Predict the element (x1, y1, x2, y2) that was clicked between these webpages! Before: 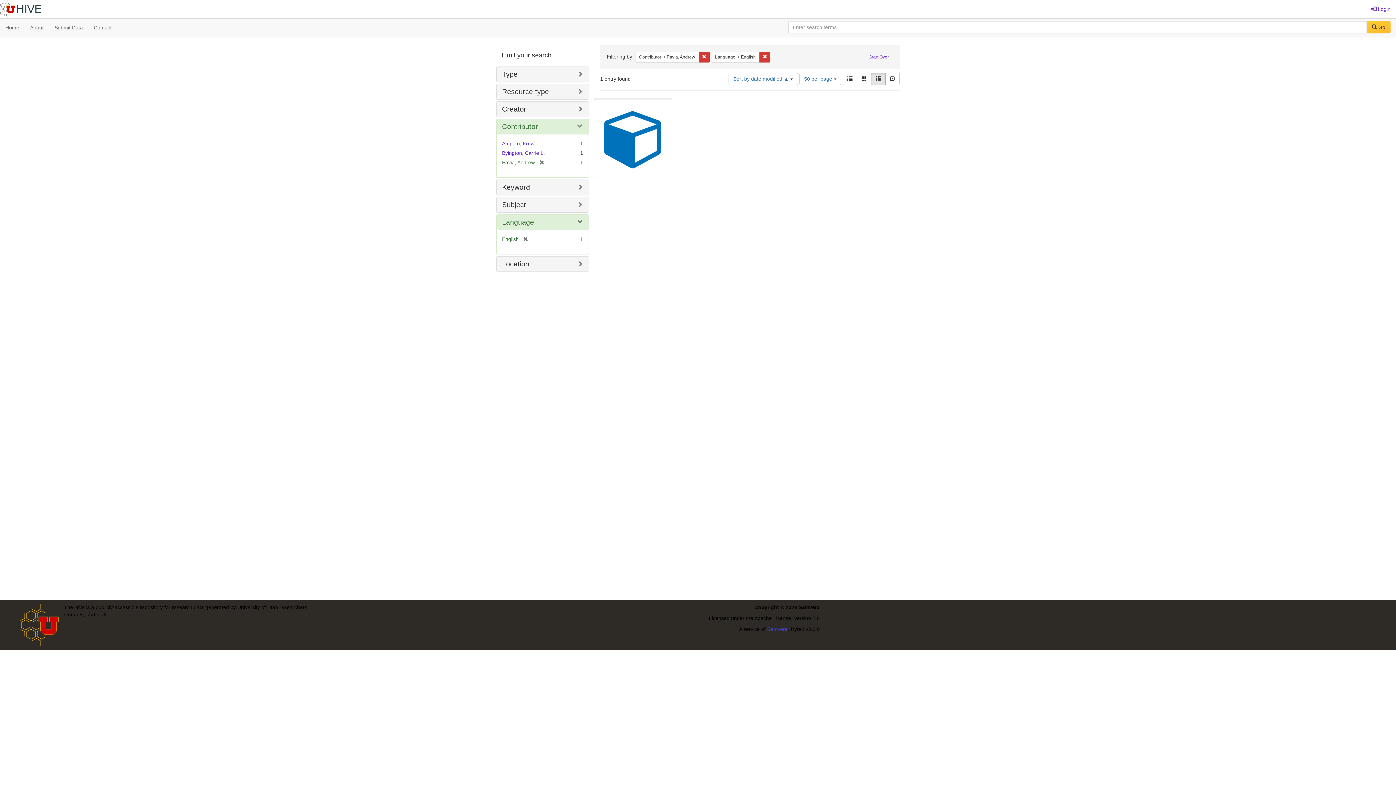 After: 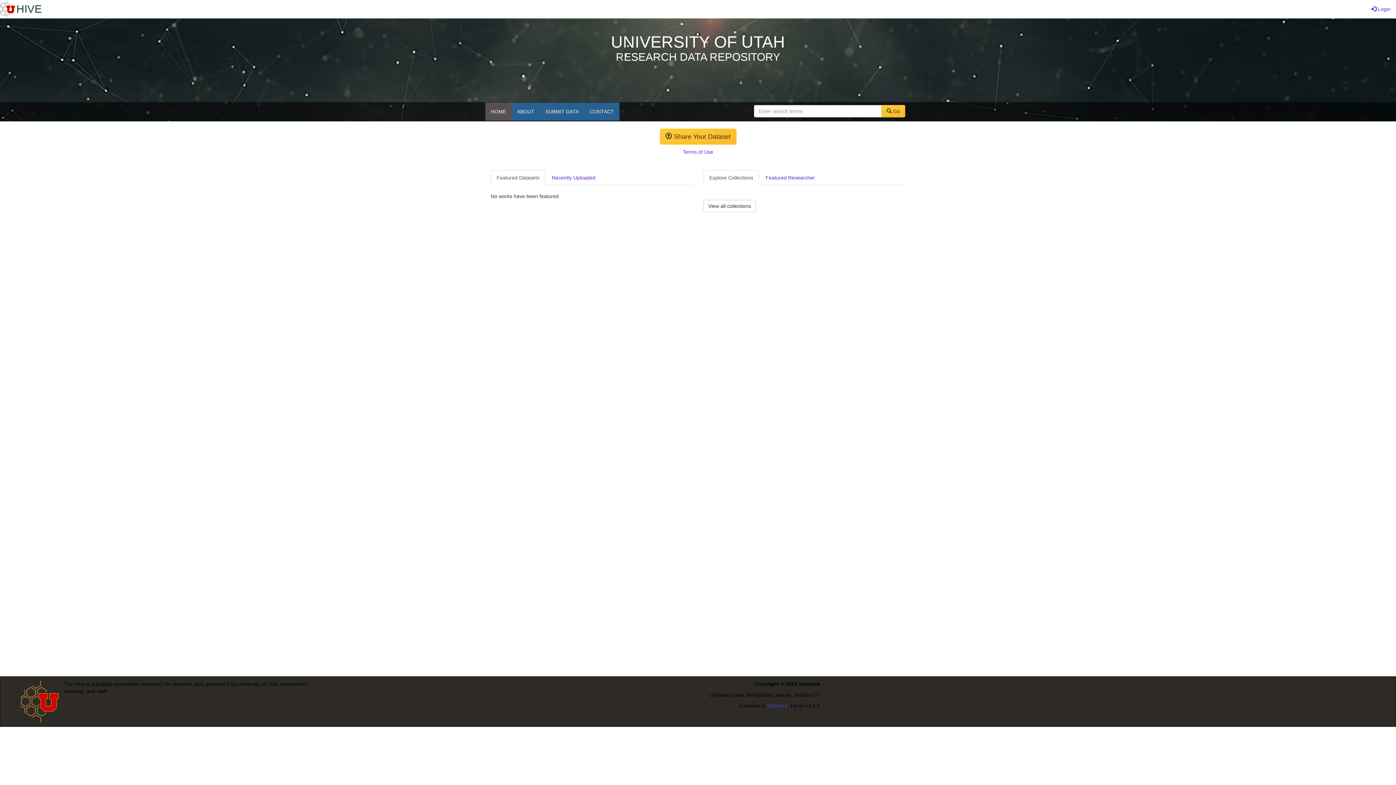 Action: label: Home bbox: (0, 18, 24, 36)